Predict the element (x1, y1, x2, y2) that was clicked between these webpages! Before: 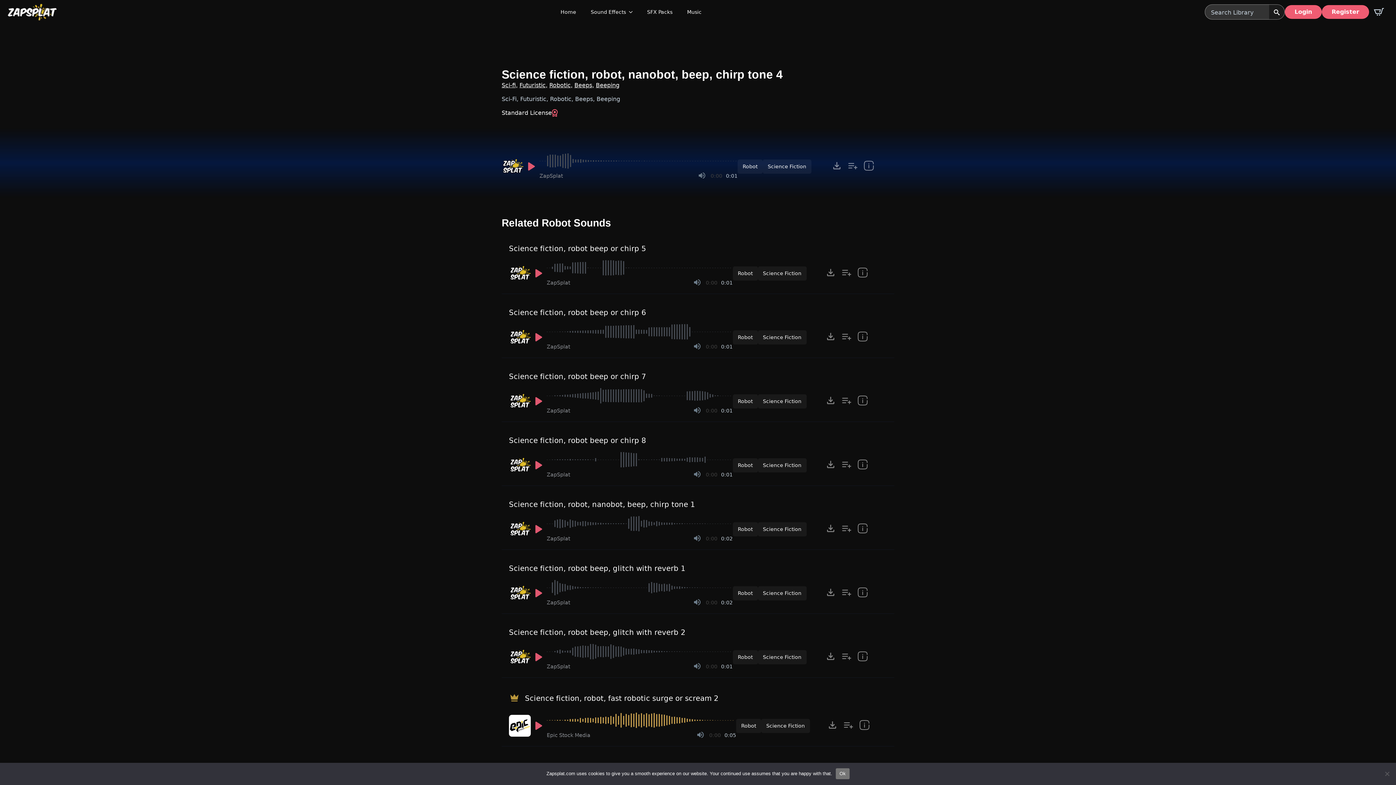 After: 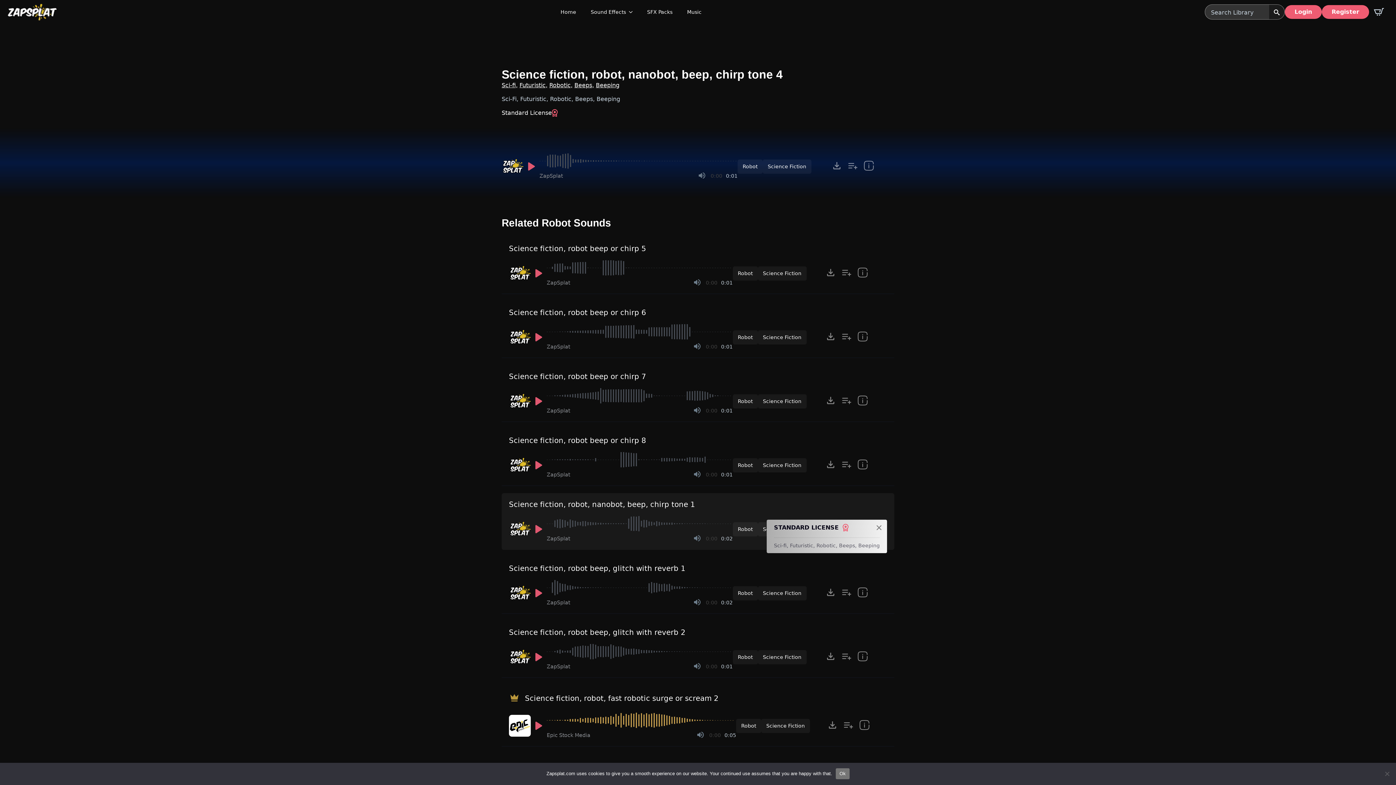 Action: label: show item Standard License and tags bbox: (855, 521, 871, 537)